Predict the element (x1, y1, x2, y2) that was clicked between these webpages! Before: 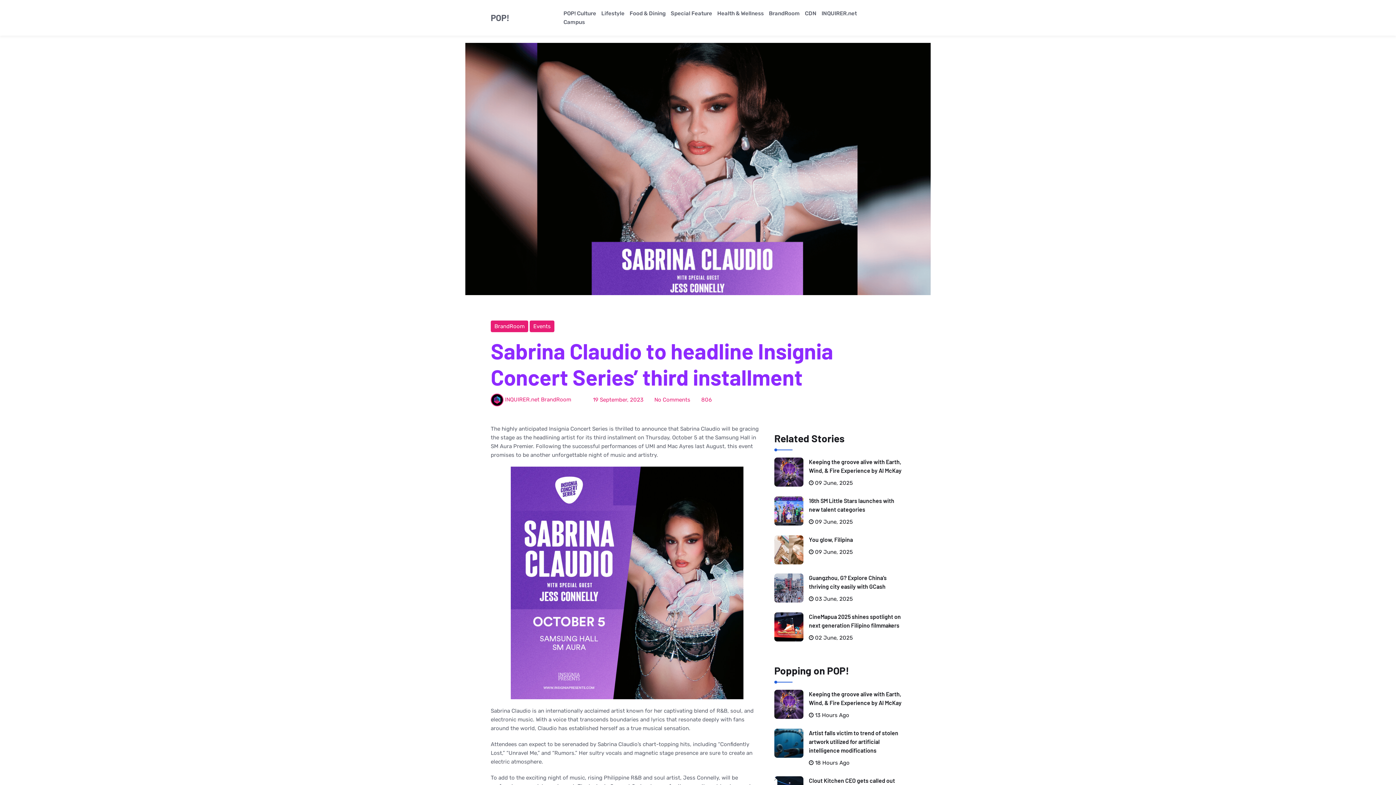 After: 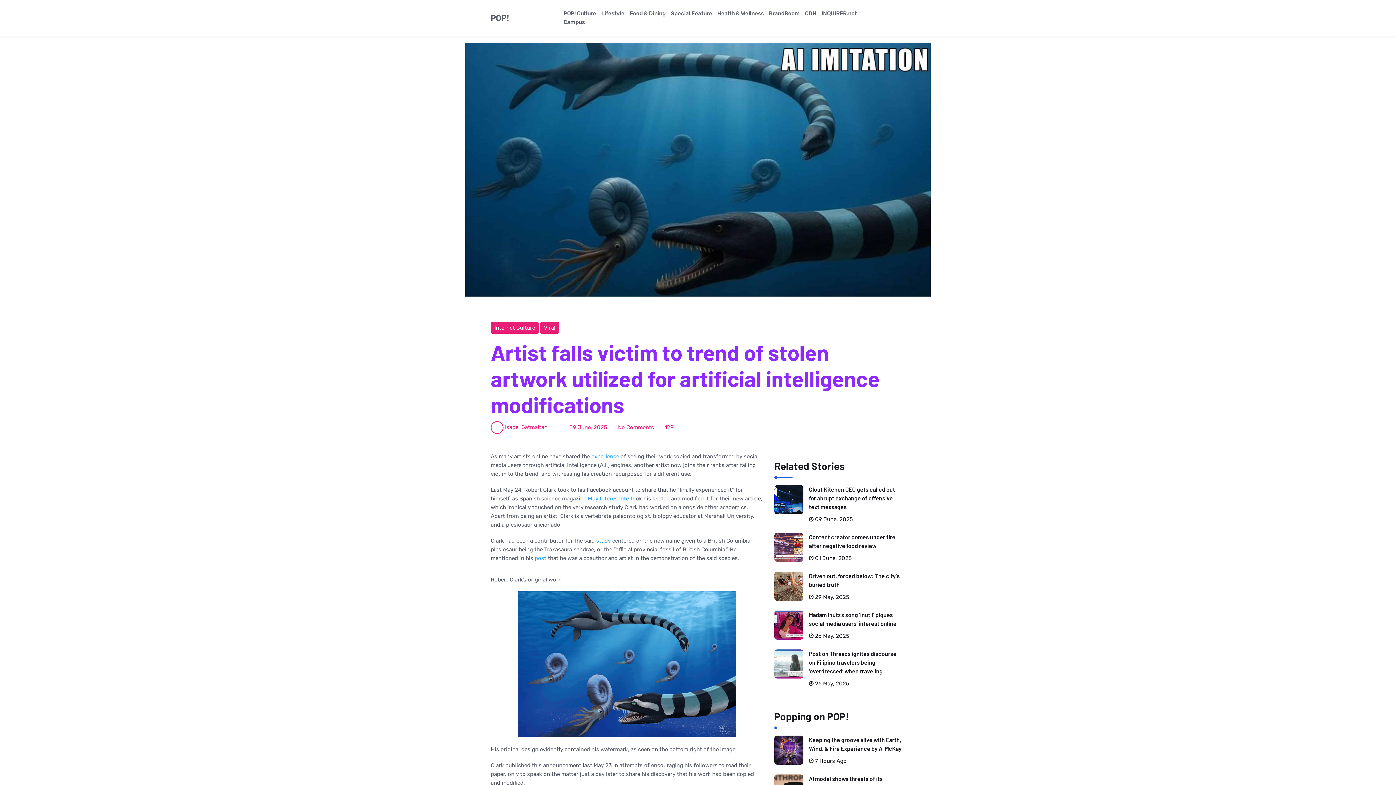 Action: bbox: (809, 729, 898, 754) label: Artist falls victim to trend of stolen artwork utilized for artificial intelligence modifications